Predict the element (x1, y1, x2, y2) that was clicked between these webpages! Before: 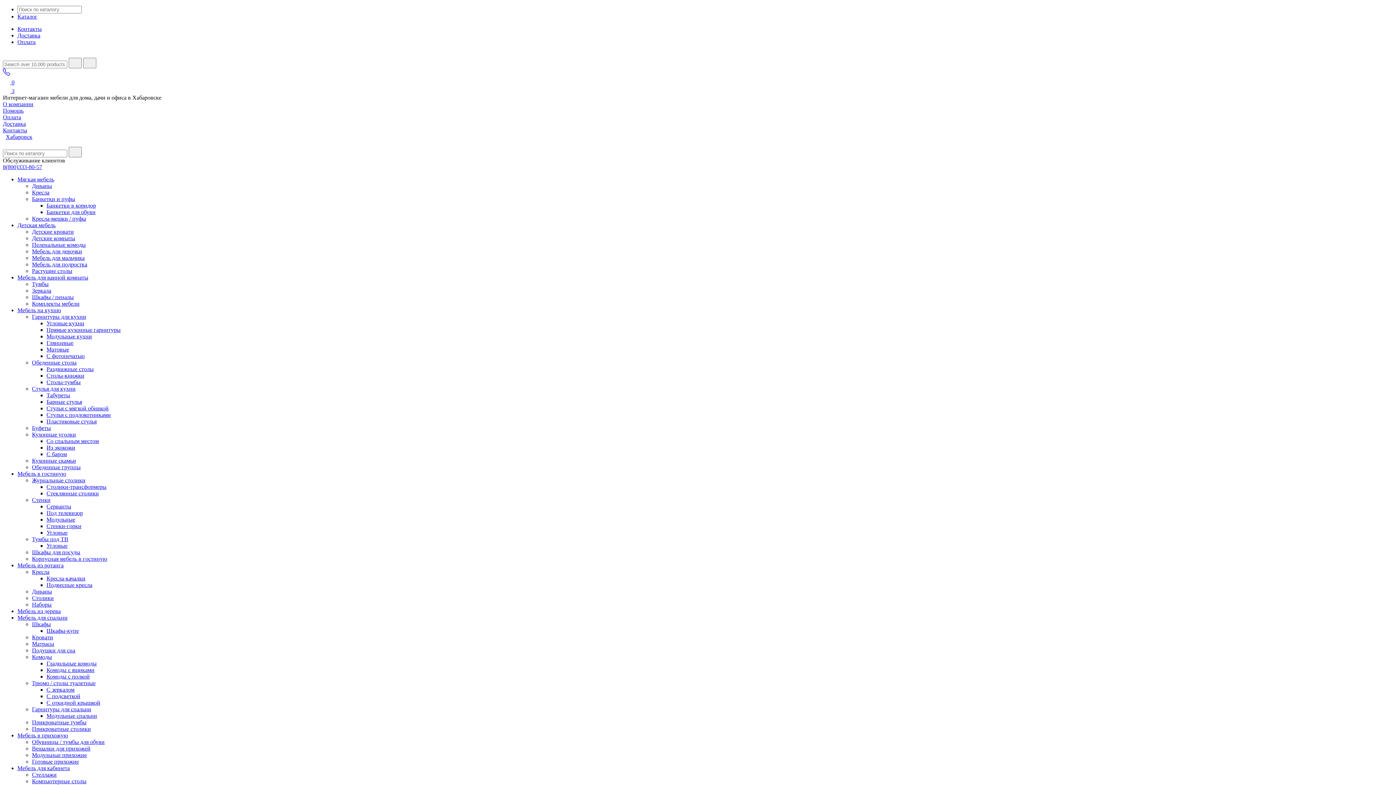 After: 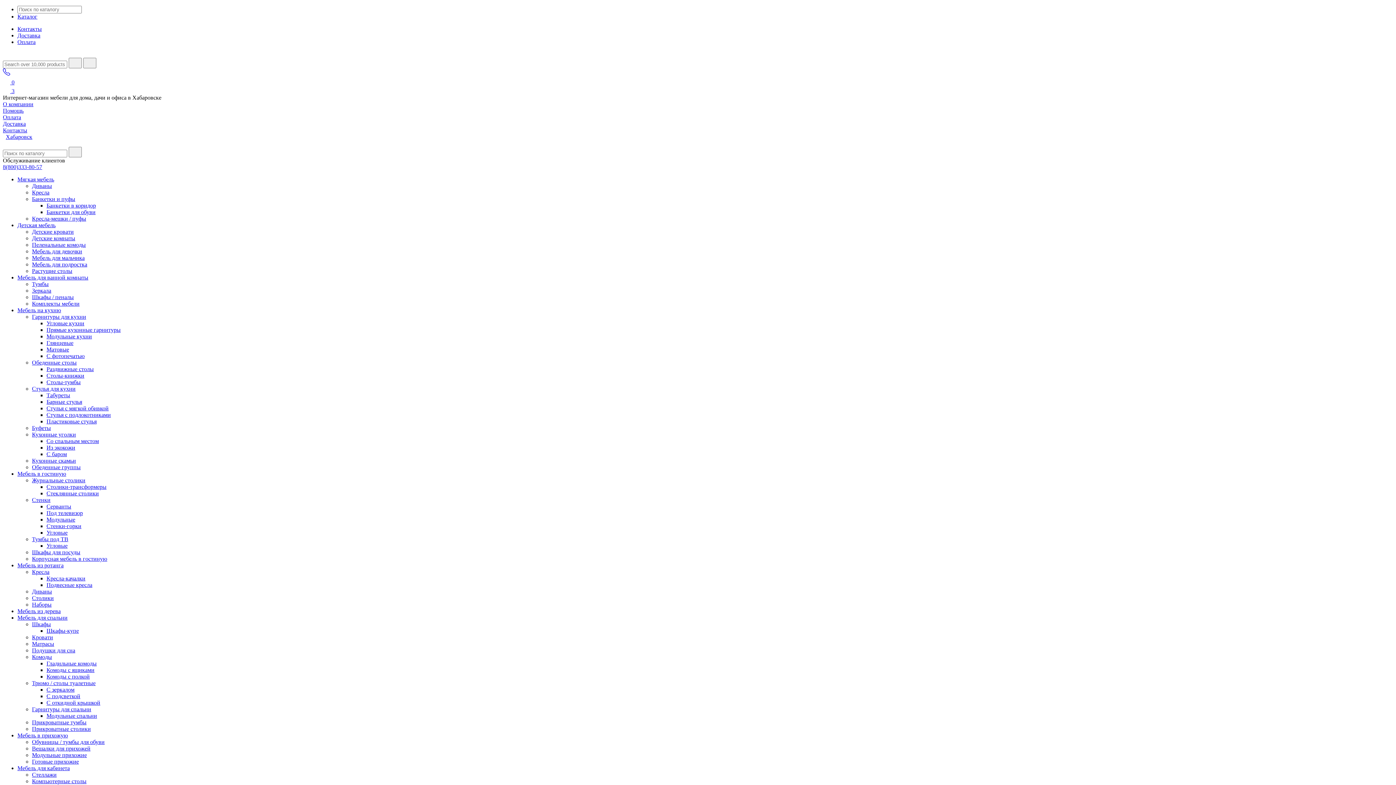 Action: bbox: (46, 340, 73, 346) label: Глянцевые